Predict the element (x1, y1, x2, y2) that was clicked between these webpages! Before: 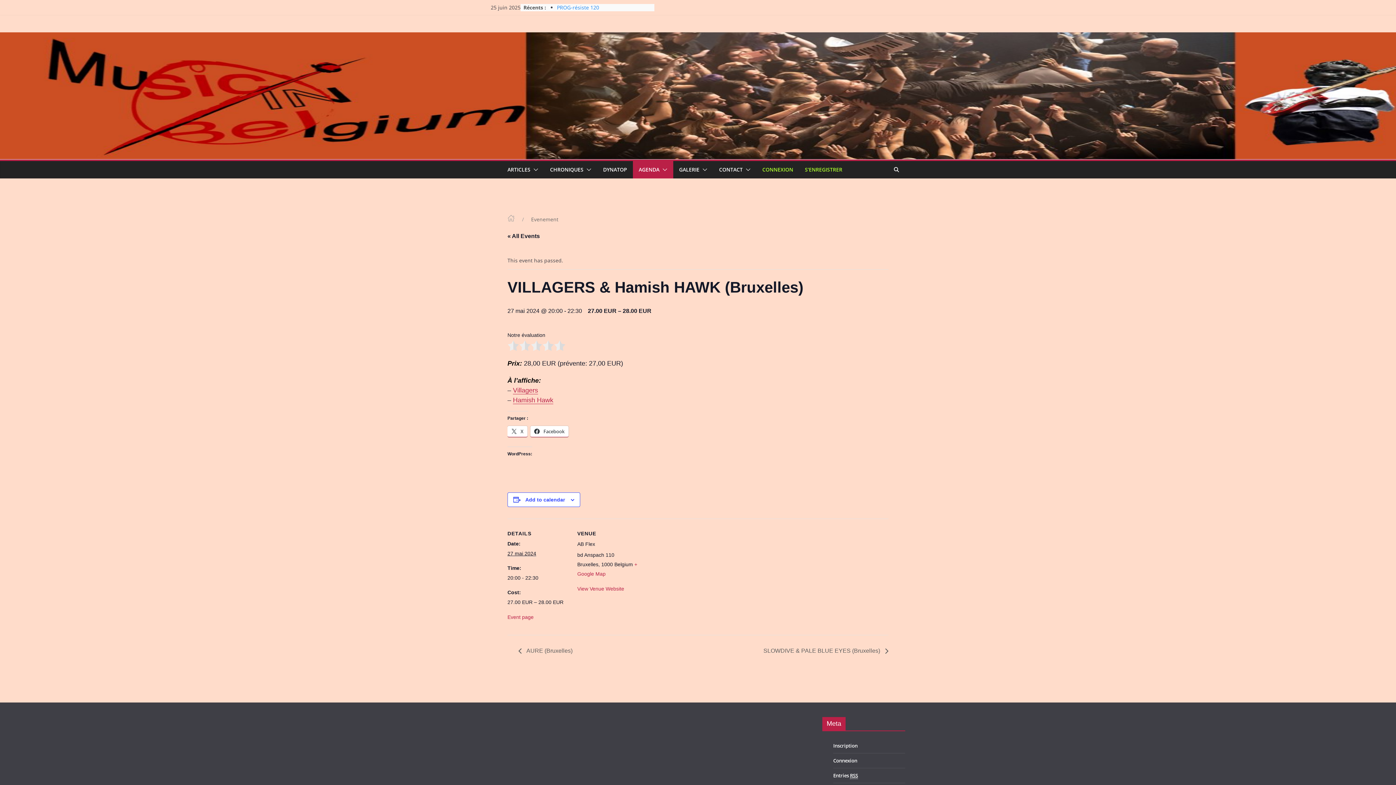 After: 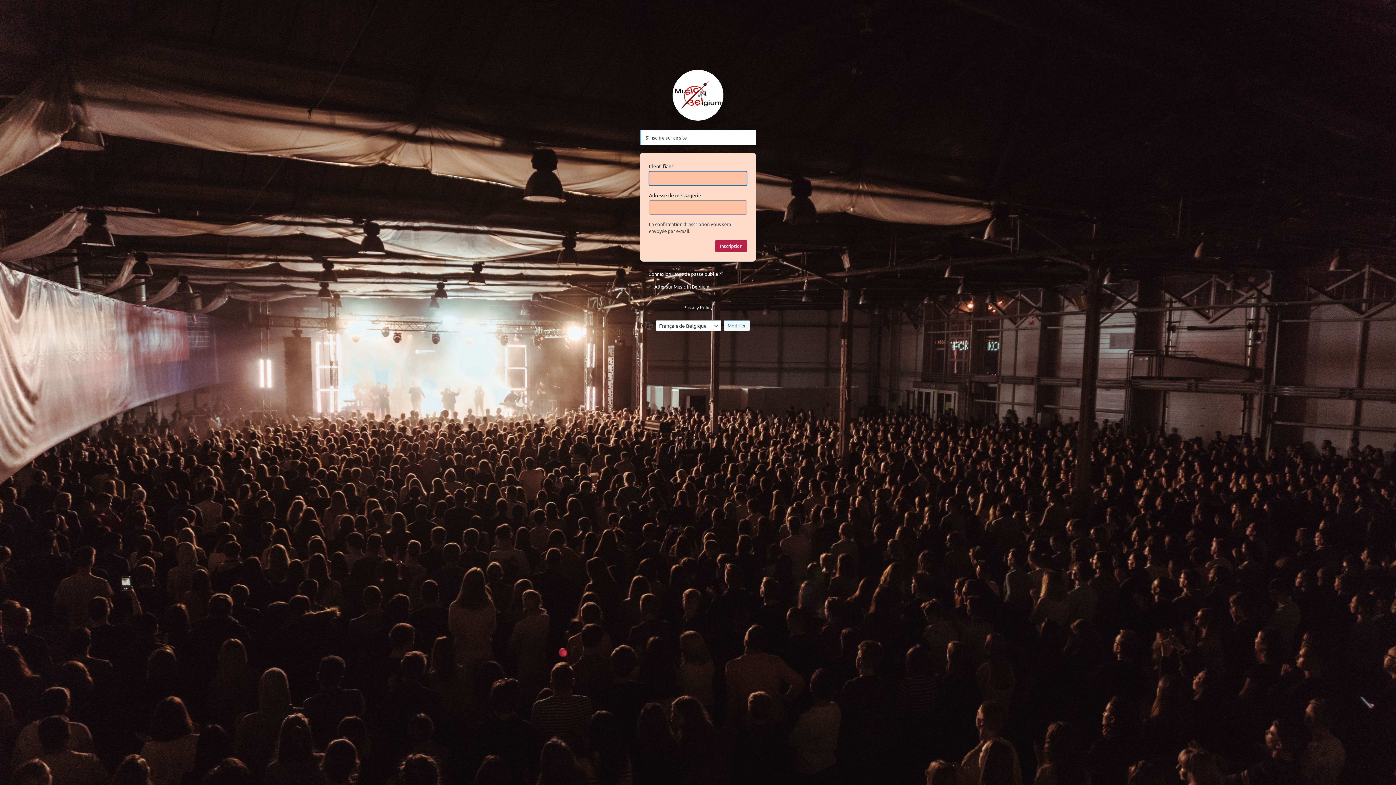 Action: label: Inscription bbox: (833, 742, 857, 749)